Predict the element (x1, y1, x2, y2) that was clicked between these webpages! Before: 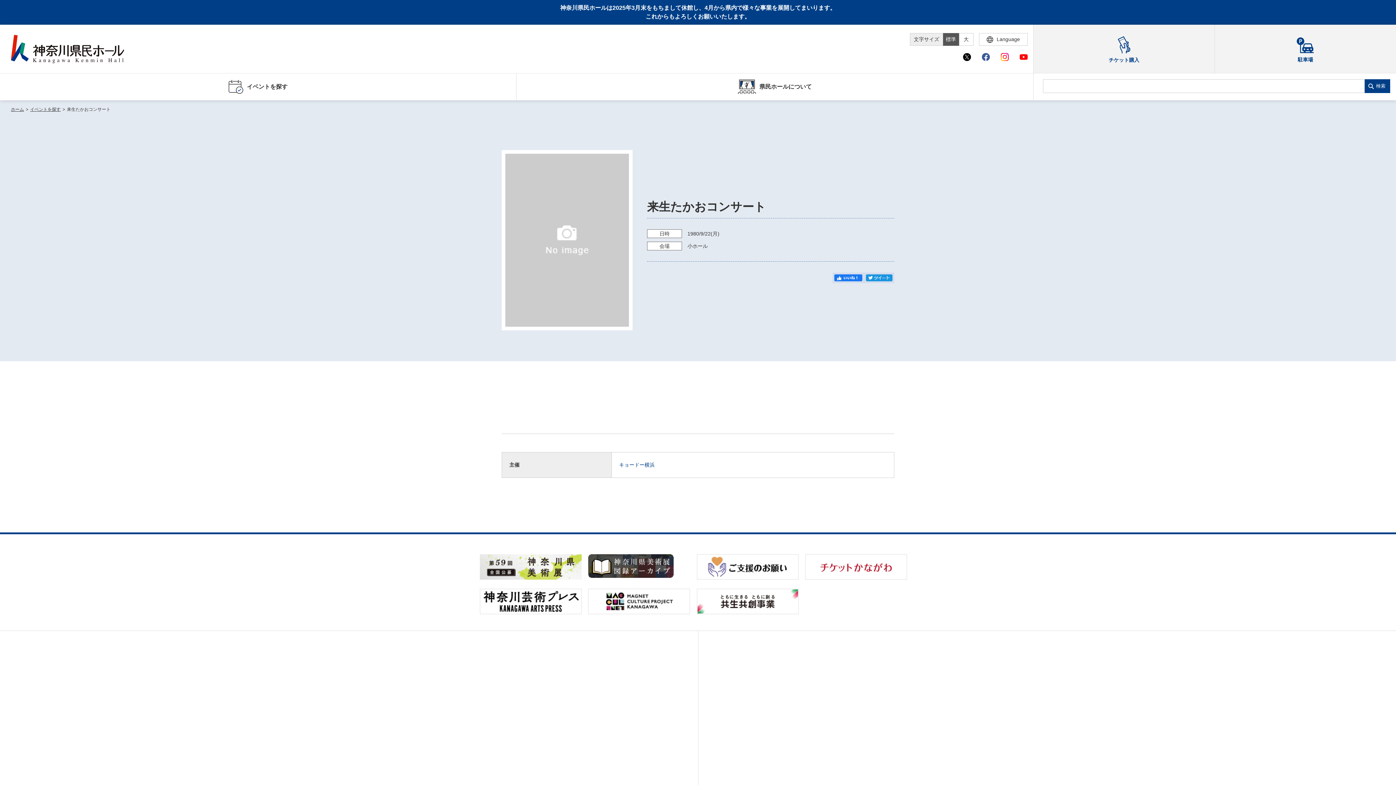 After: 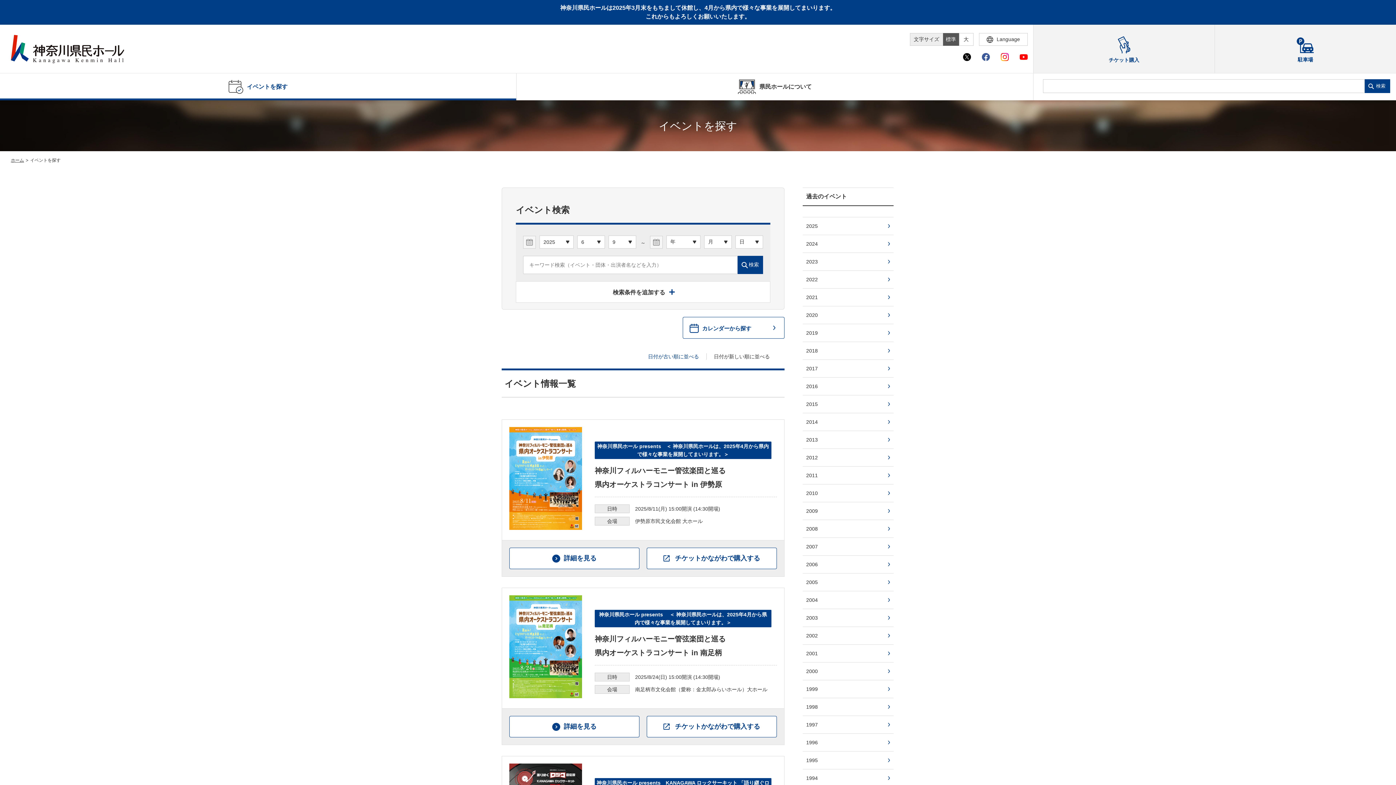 Action: label: イベントを探す bbox: (30, 106, 60, 112)